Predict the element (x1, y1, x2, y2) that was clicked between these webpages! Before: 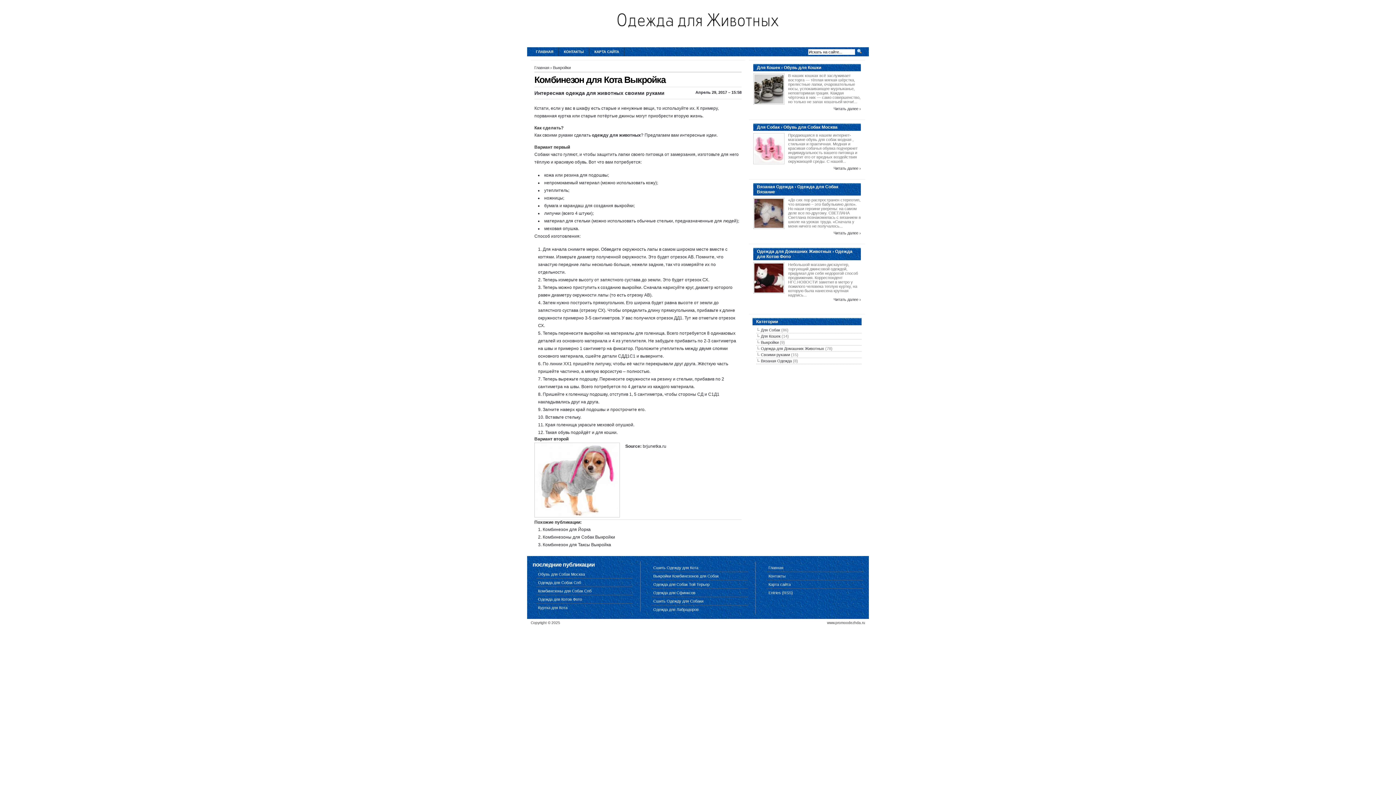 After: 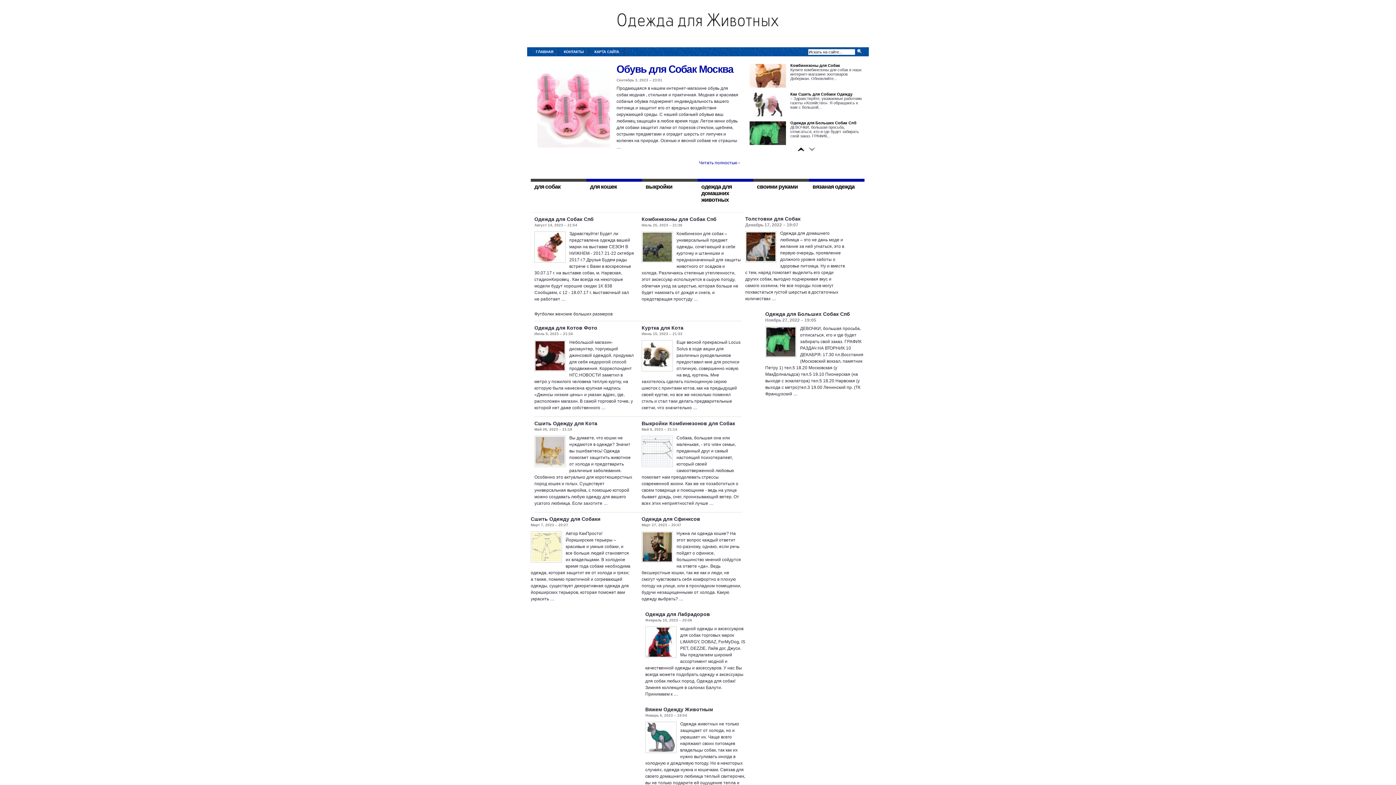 Action: label: Главная bbox: (766, 564, 863, 572)